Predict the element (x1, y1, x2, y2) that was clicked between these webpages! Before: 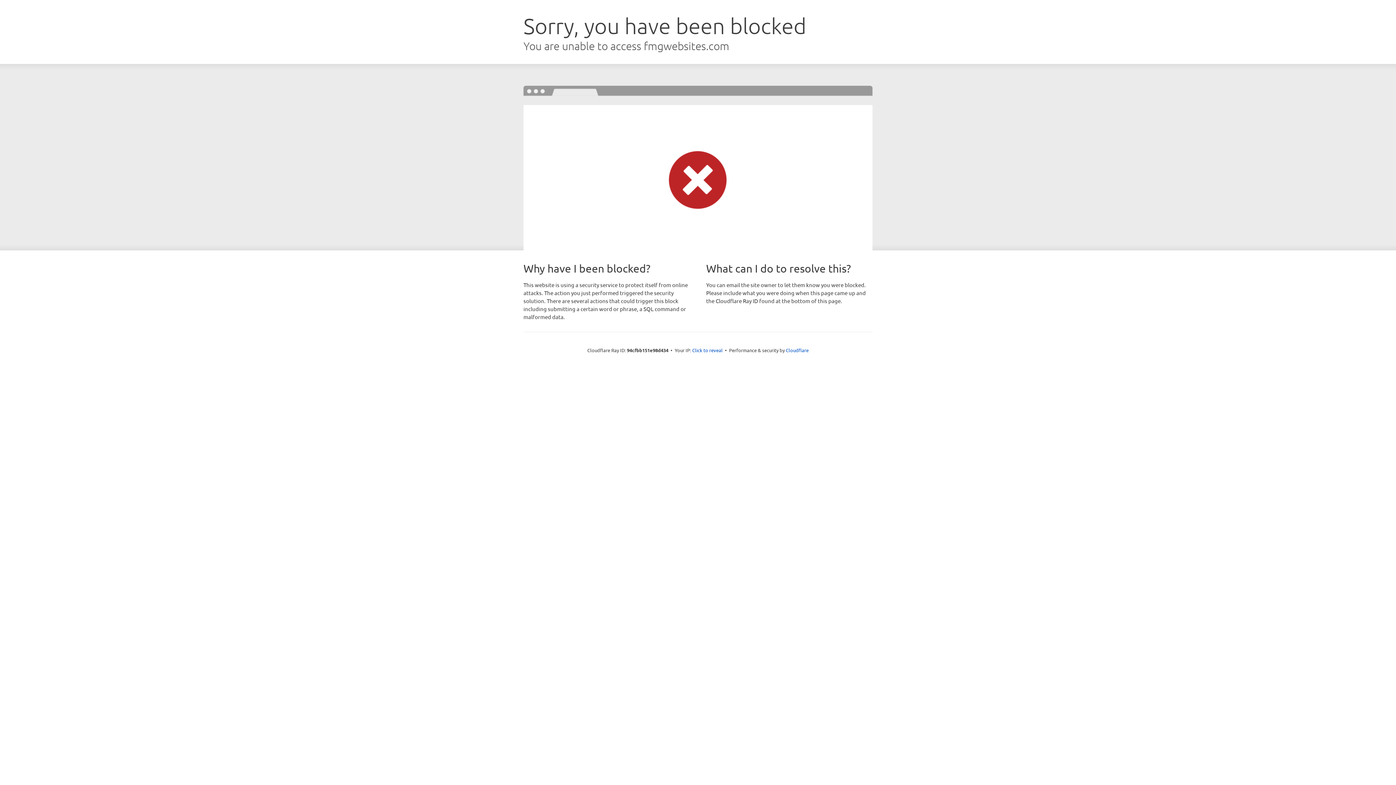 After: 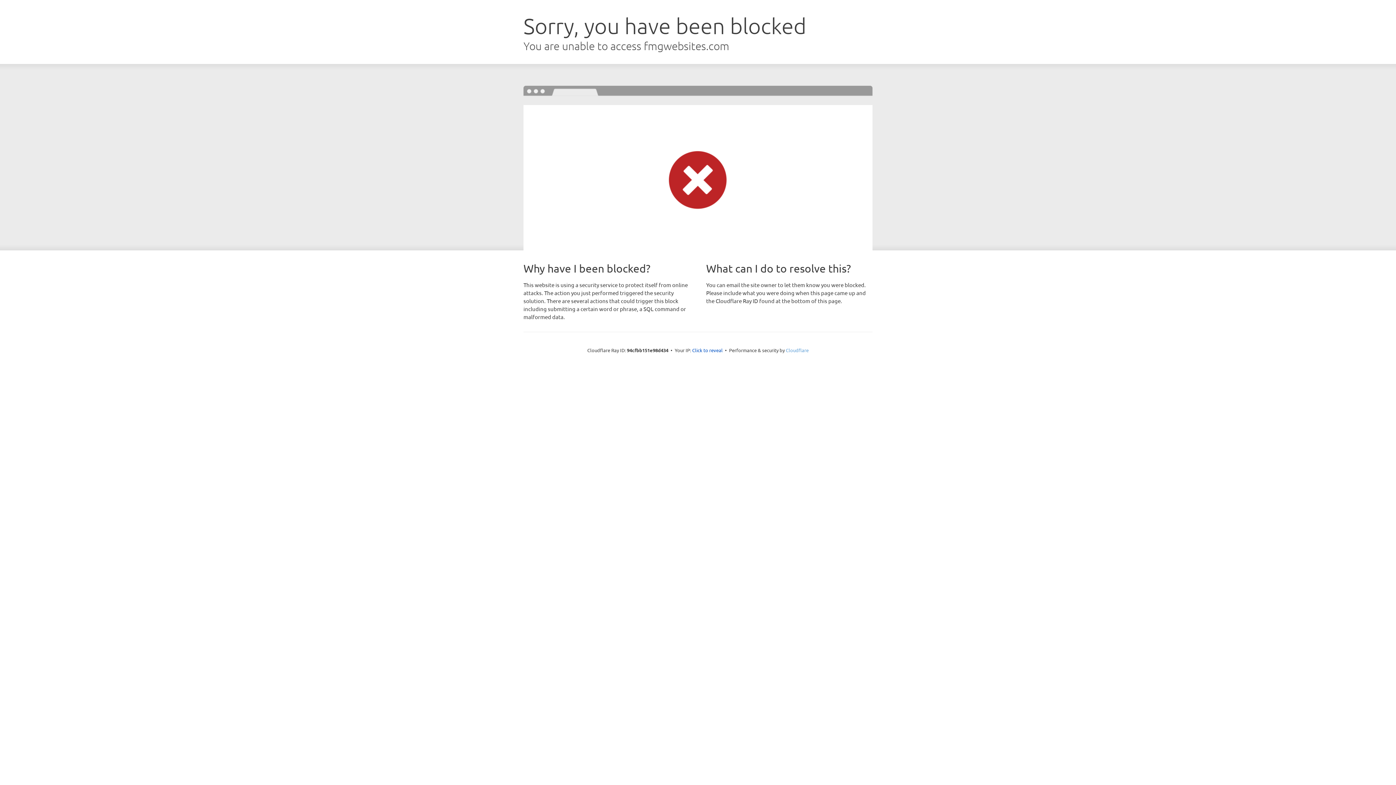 Action: bbox: (786, 347, 808, 353) label: Cloudflare